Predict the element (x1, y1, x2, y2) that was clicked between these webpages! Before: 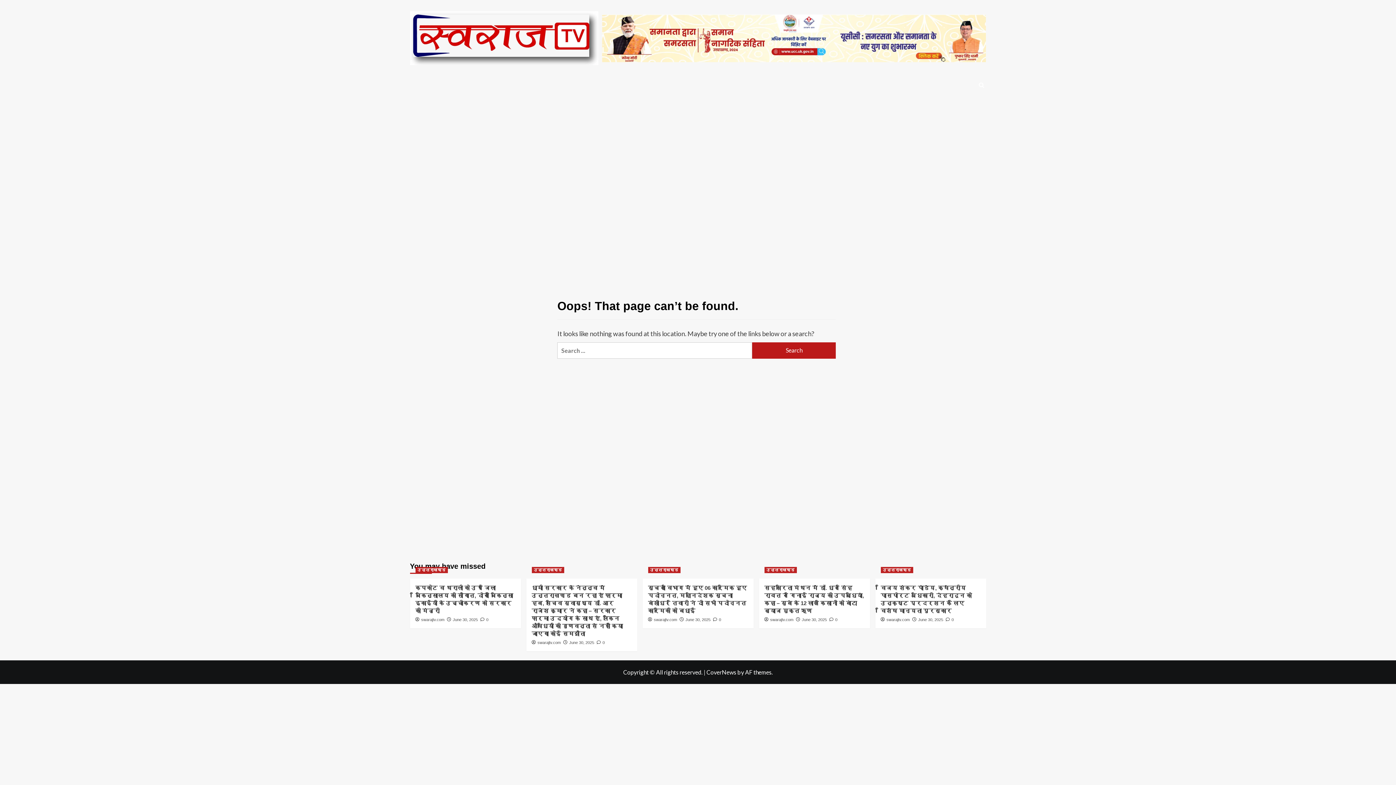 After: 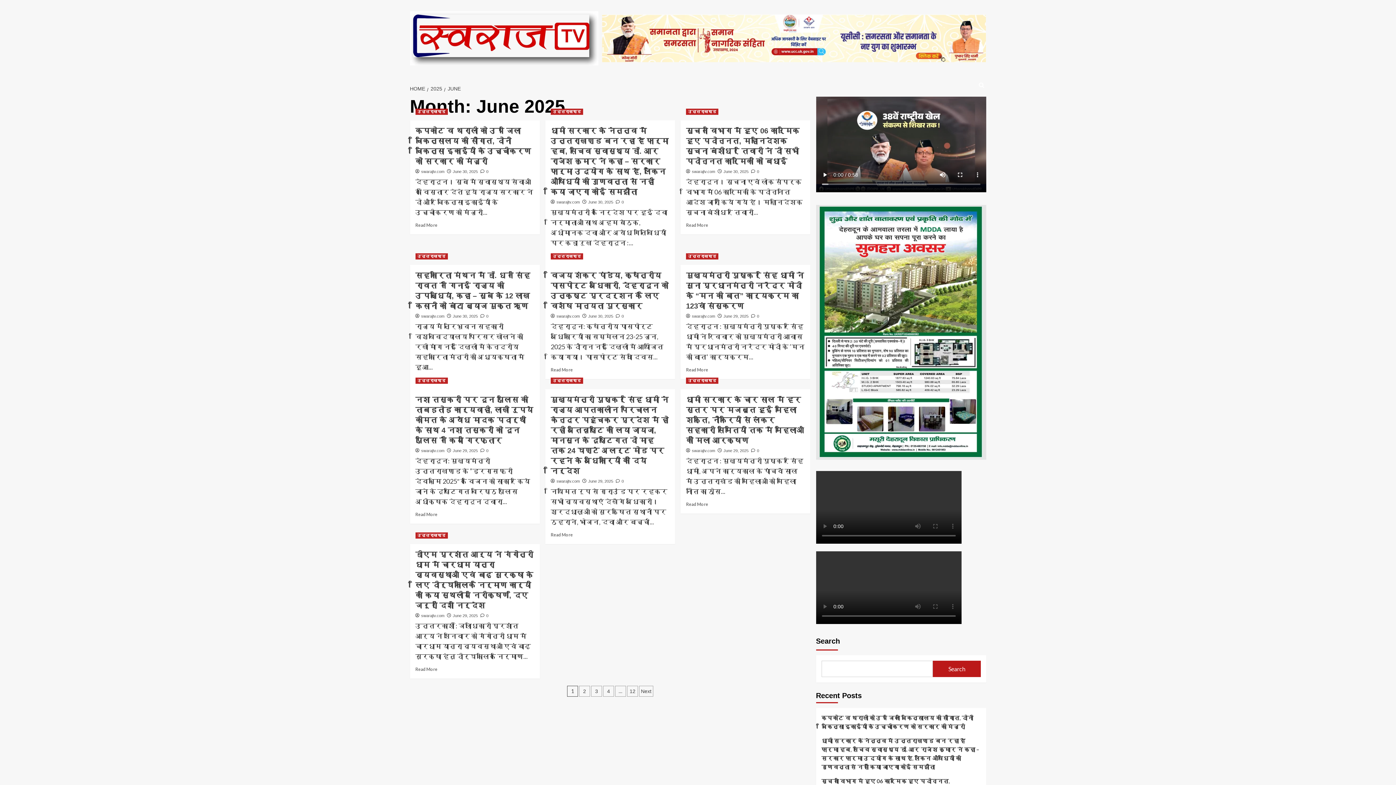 Action: bbox: (802, 617, 827, 622) label: June 30, 2025